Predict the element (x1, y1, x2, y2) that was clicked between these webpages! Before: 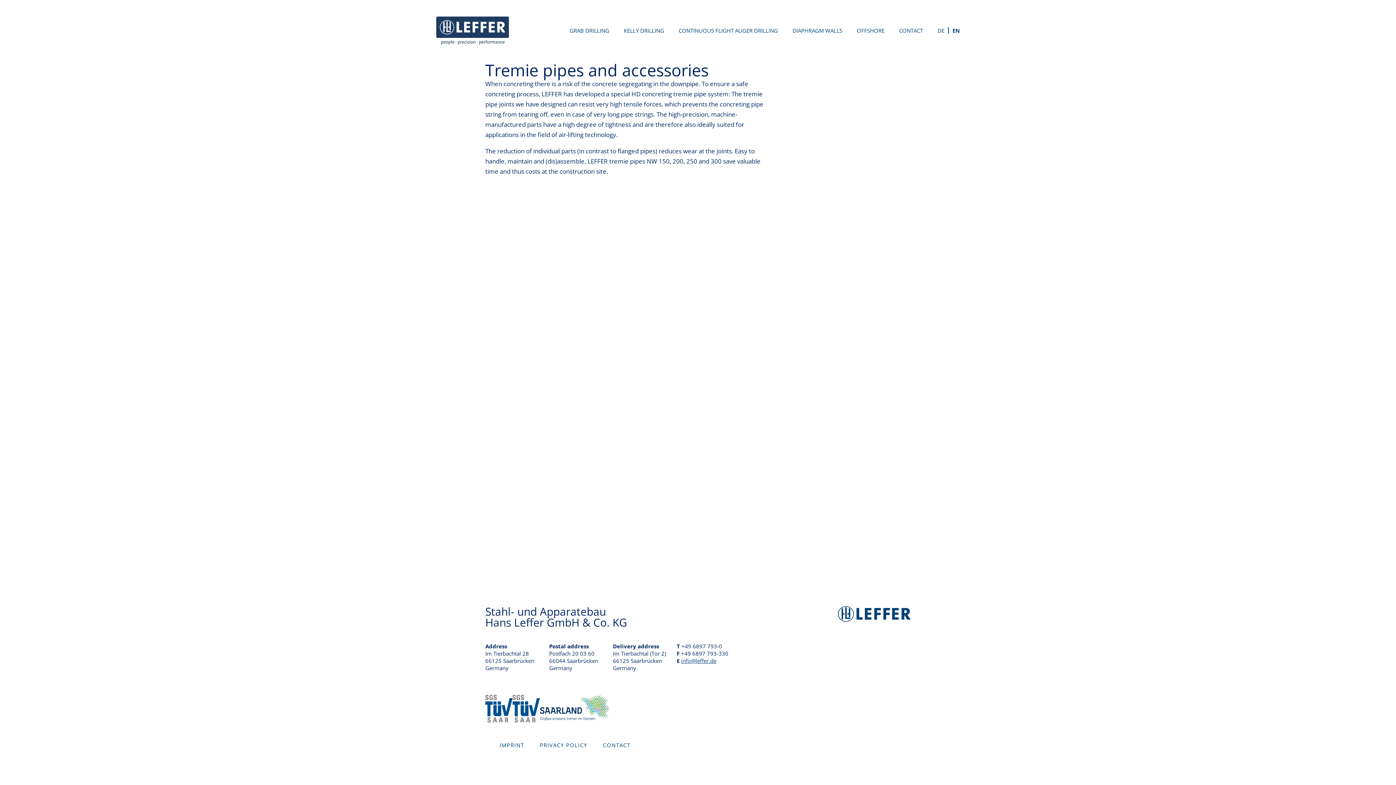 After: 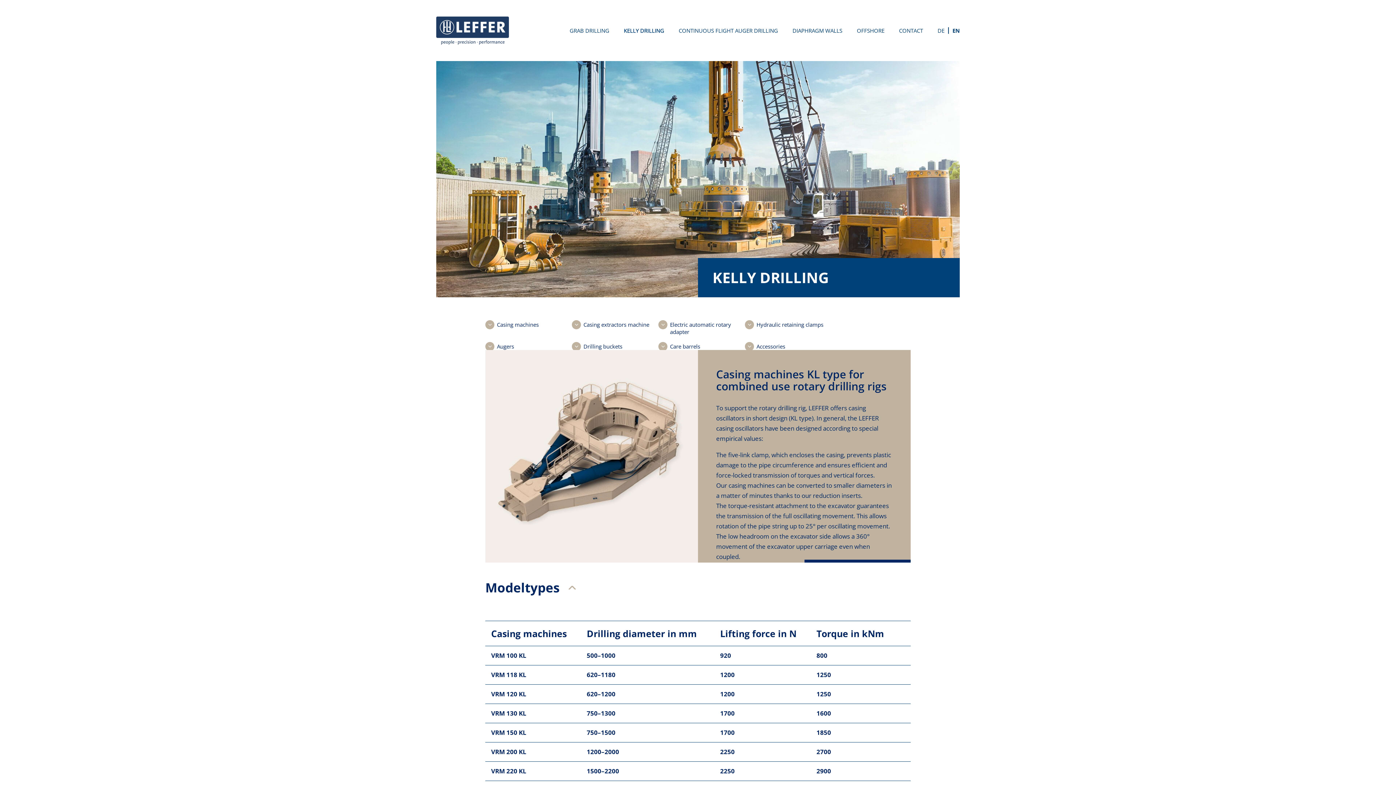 Action: bbox: (624, 26, 664, 34) label: KELLY DRILLING